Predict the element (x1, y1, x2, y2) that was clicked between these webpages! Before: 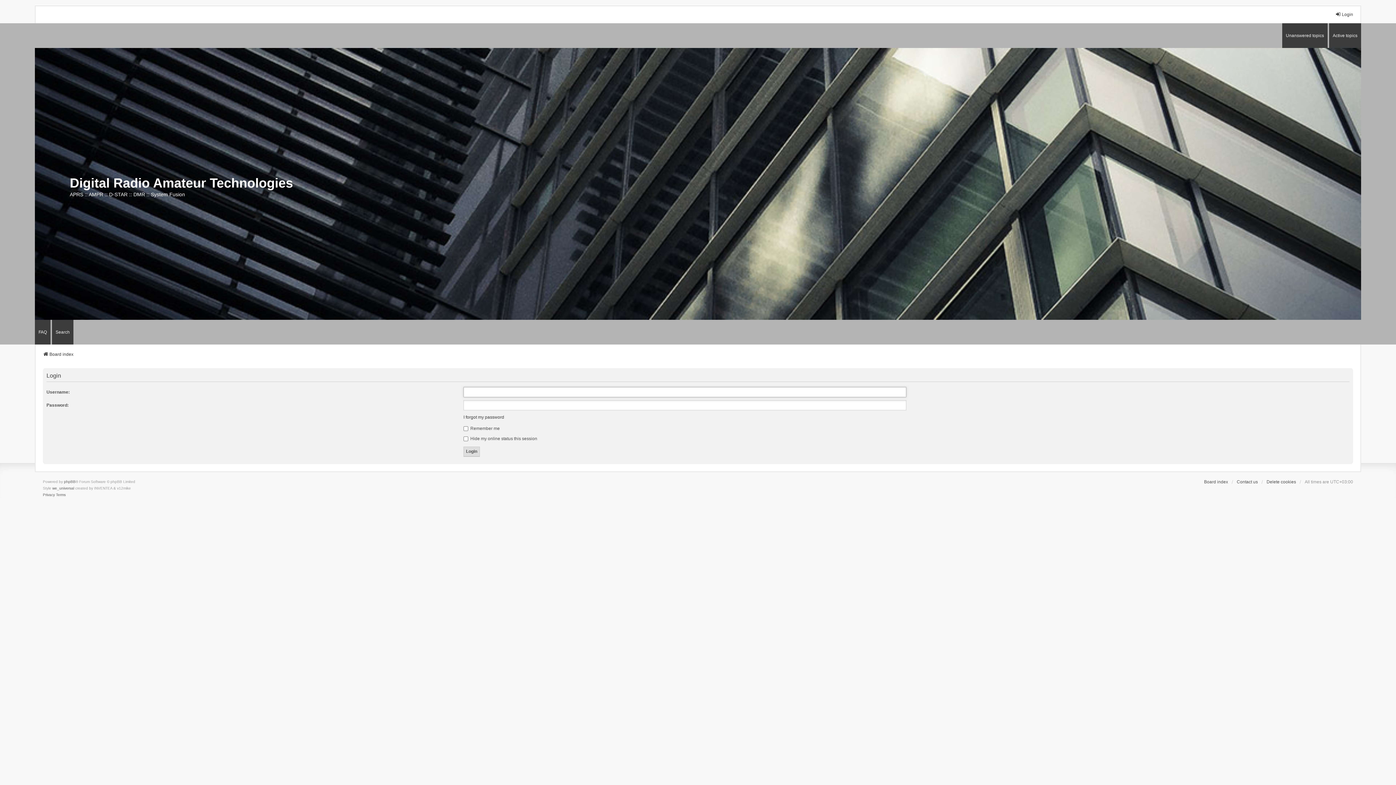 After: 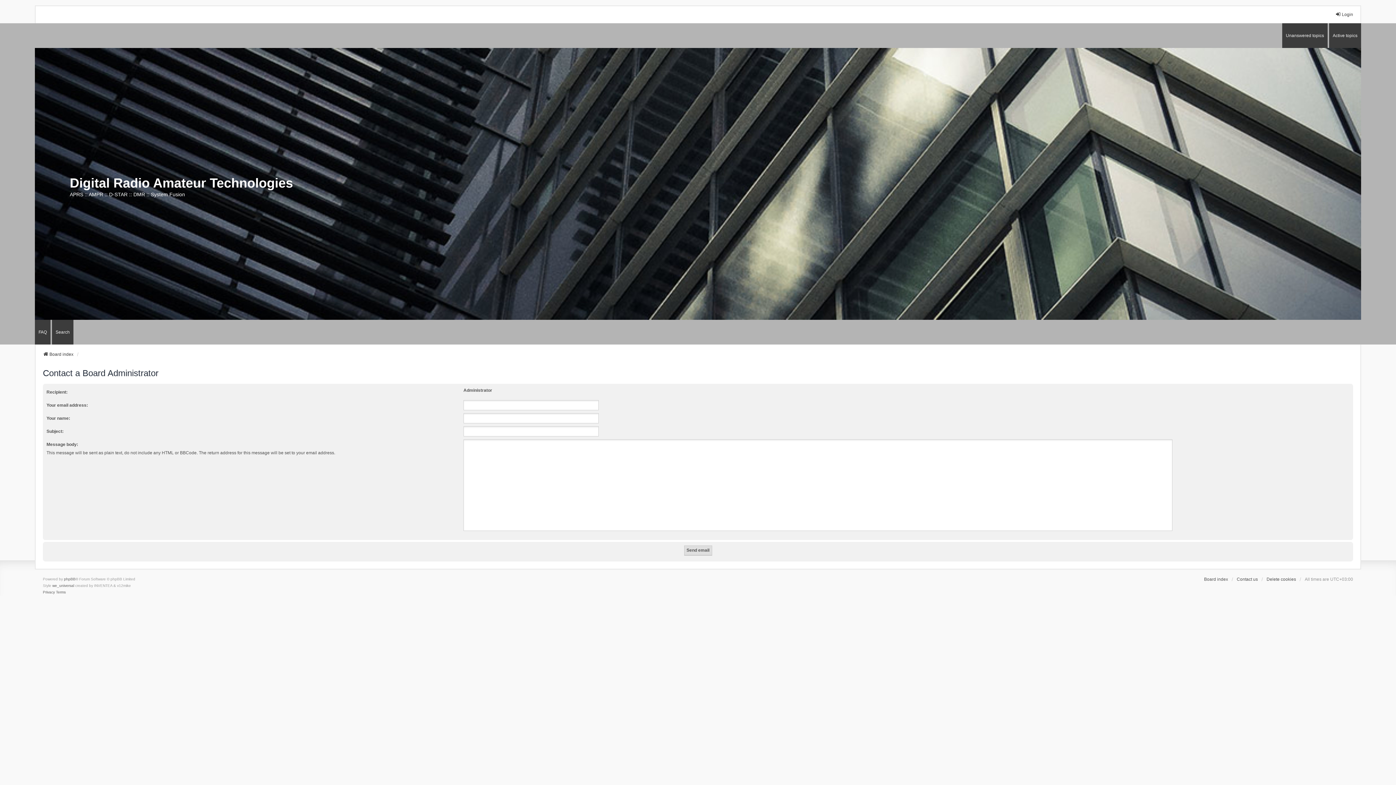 Action: label: Contact us bbox: (1237, 478, 1258, 485)